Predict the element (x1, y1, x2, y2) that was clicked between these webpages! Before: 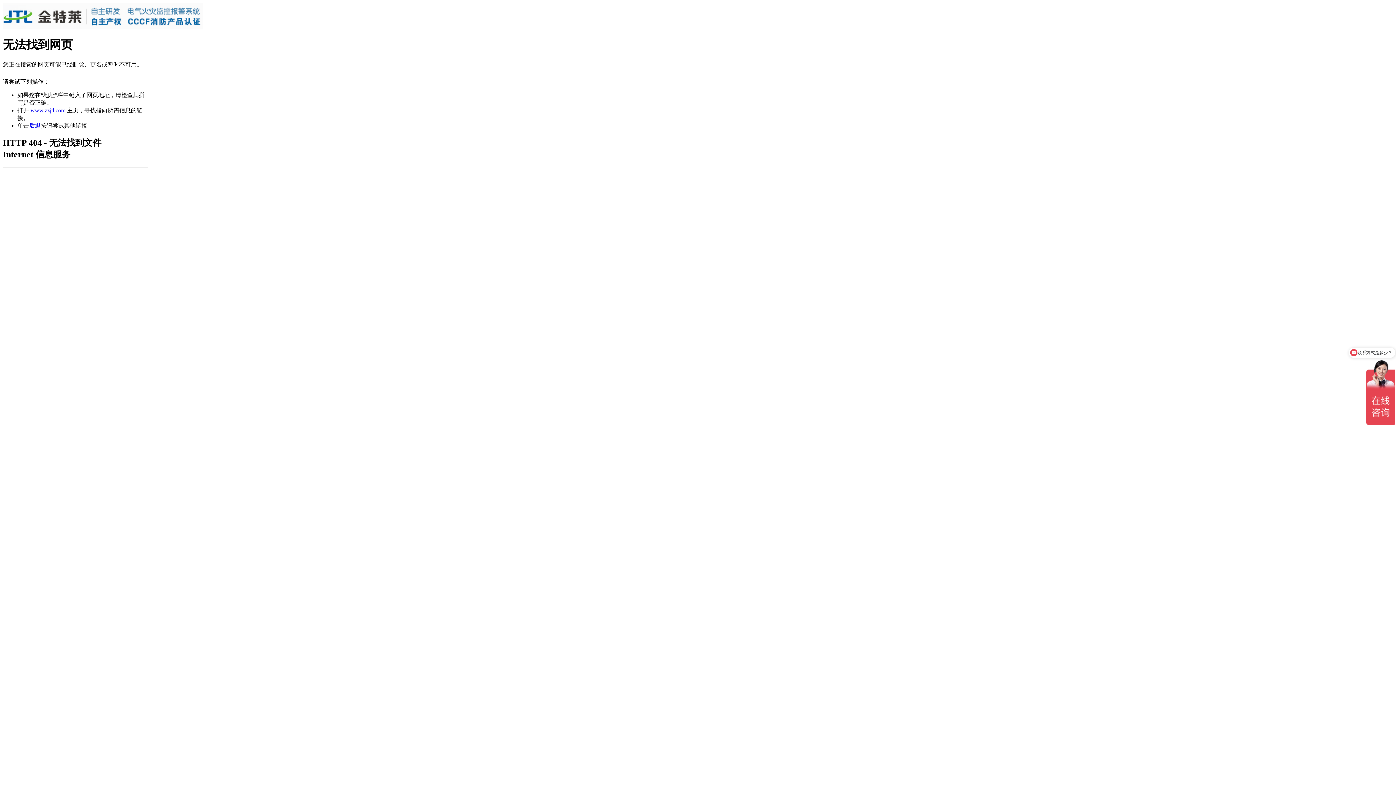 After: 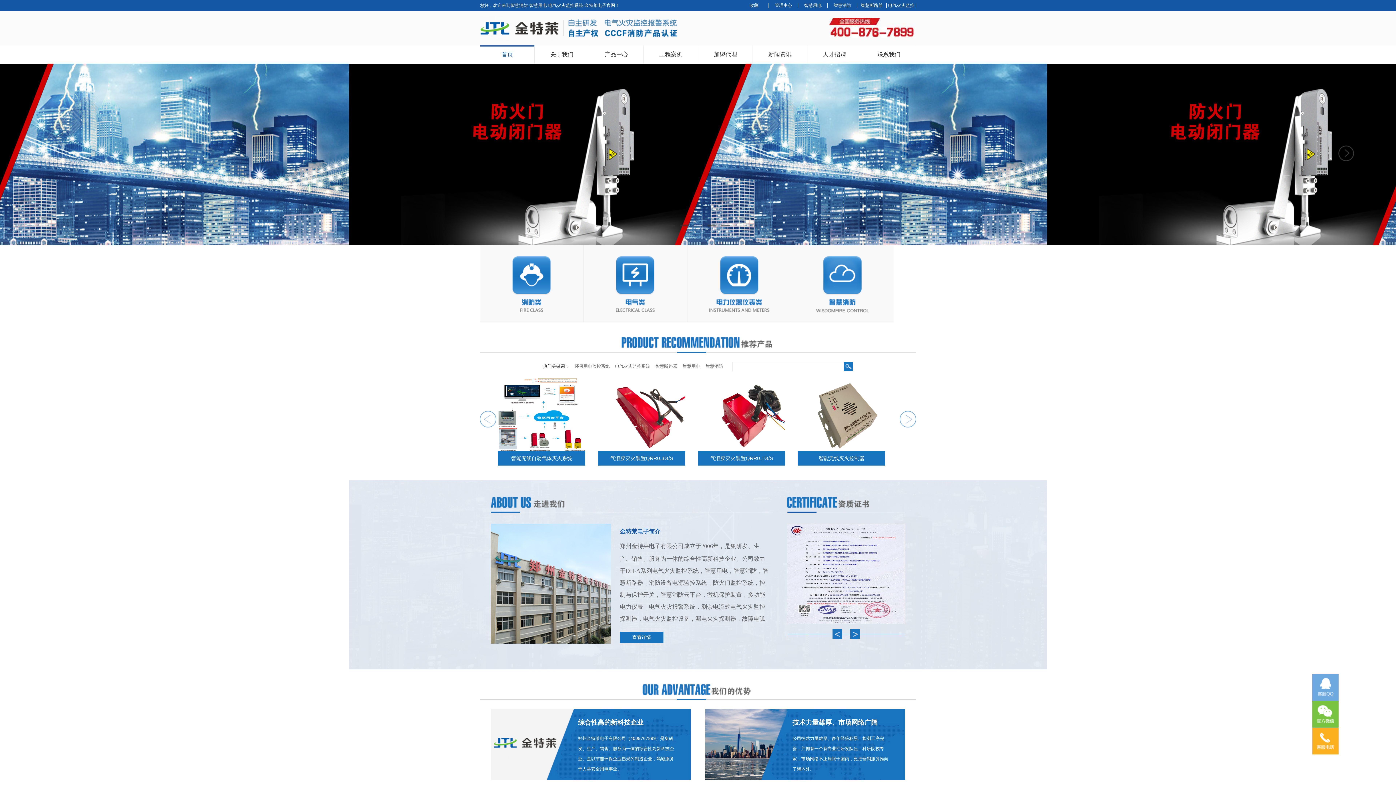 Action: bbox: (2, 24, 202, 30)